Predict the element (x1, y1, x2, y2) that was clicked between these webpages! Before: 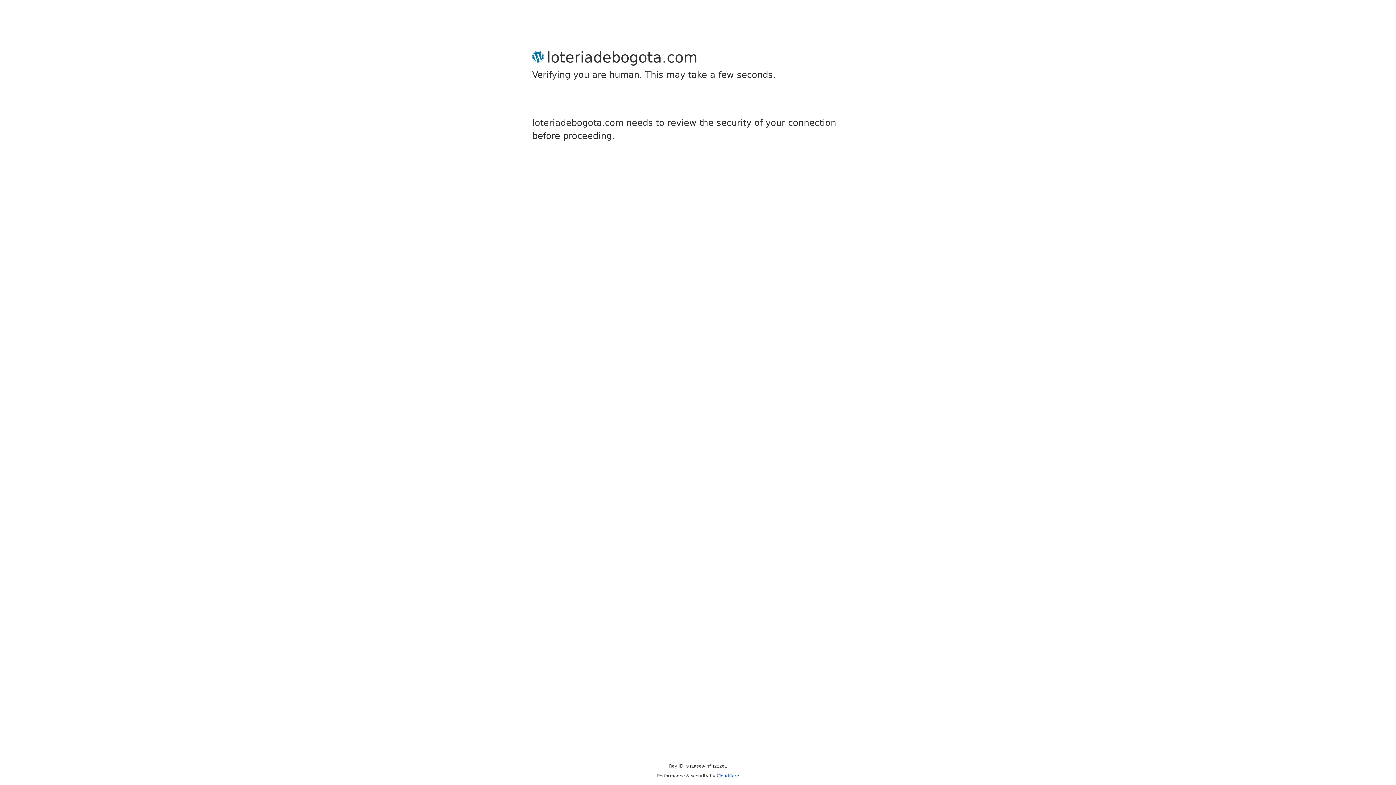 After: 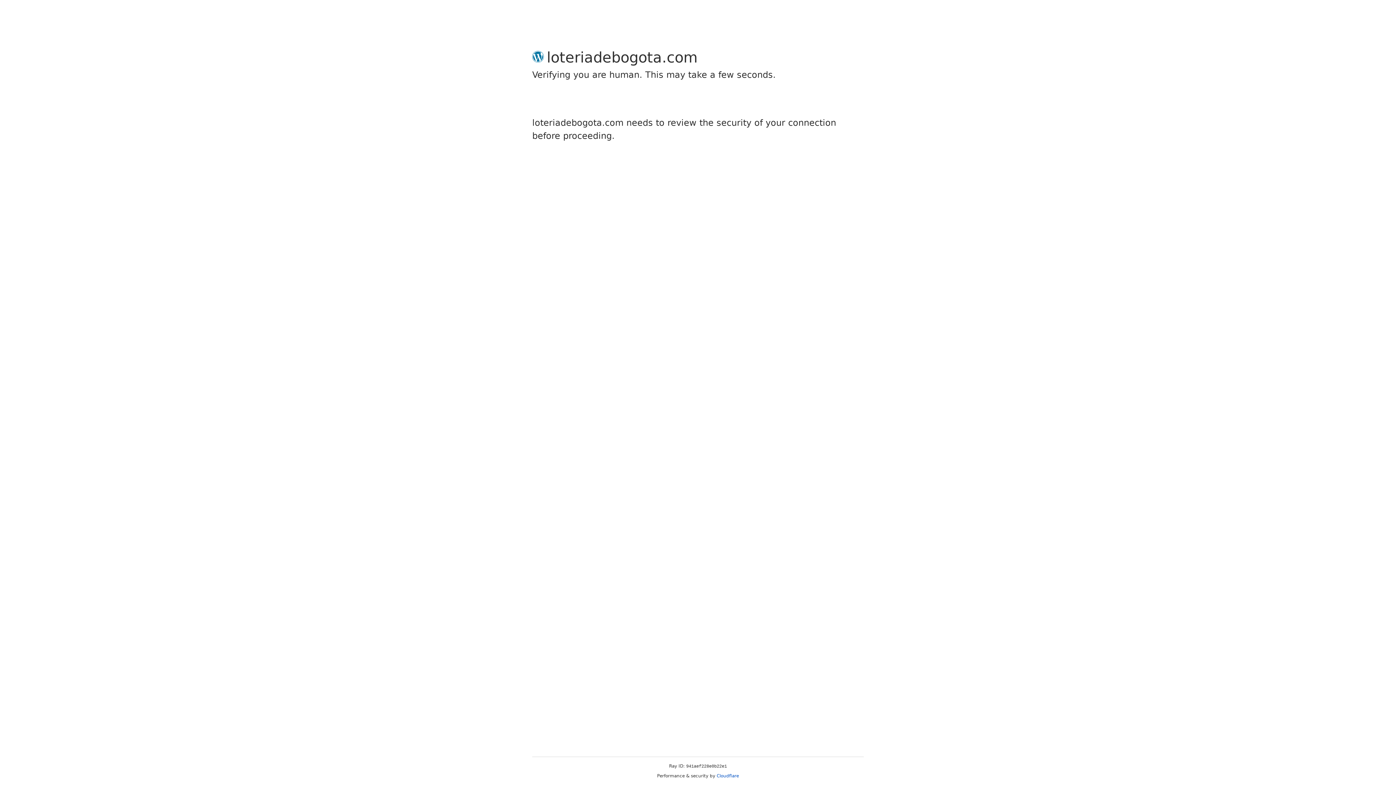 Action: label: Cloudflare bbox: (716, 773, 739, 778)